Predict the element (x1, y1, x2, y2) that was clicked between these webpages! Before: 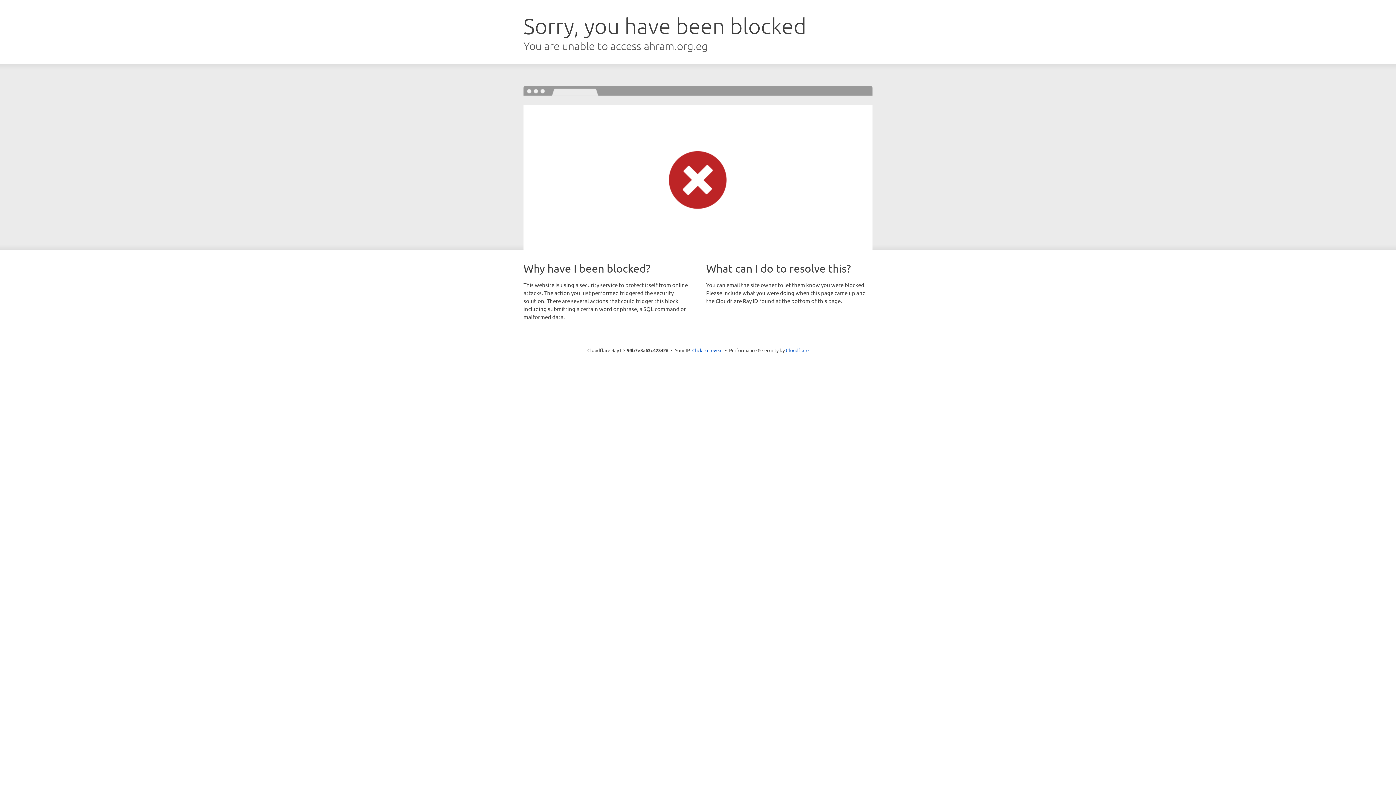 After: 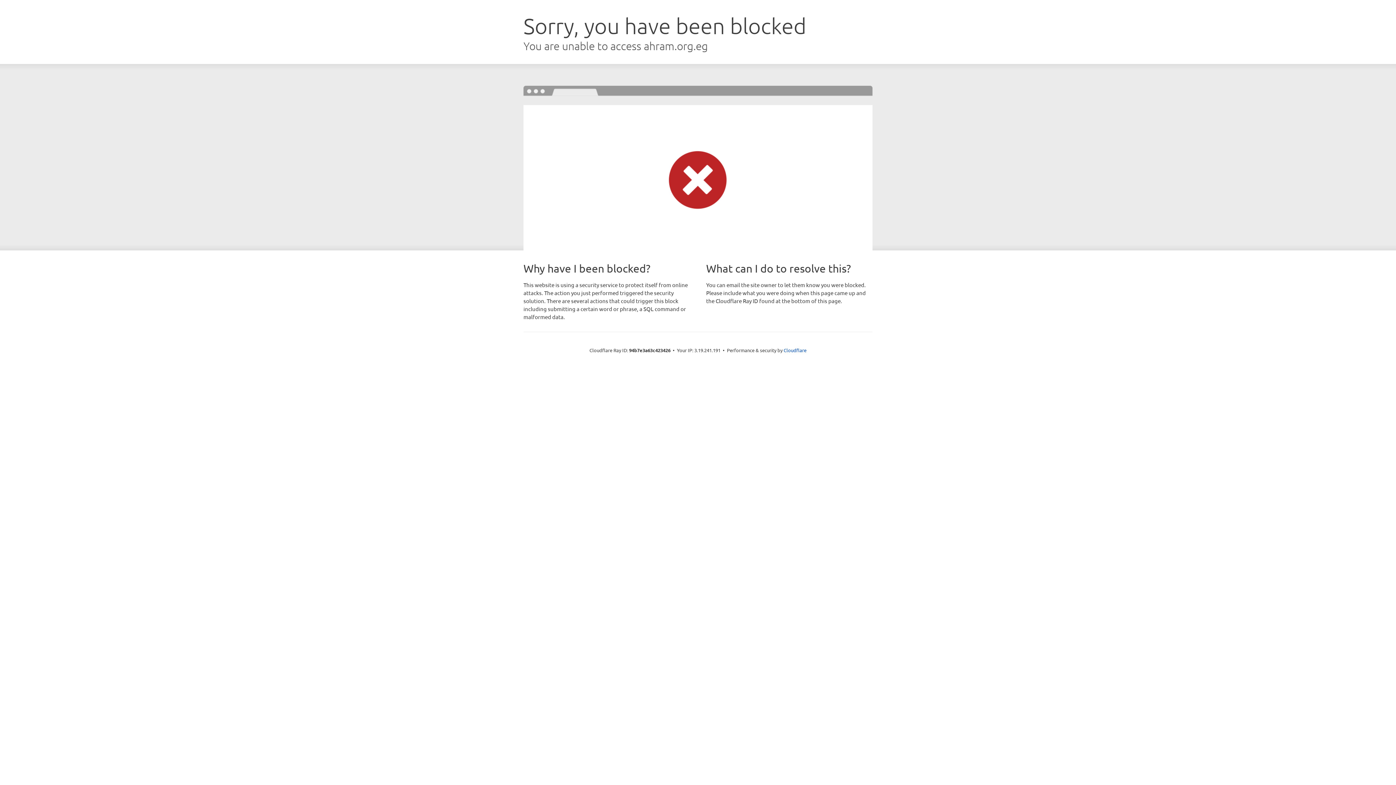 Action: label: Click to reveal bbox: (692, 346, 722, 353)